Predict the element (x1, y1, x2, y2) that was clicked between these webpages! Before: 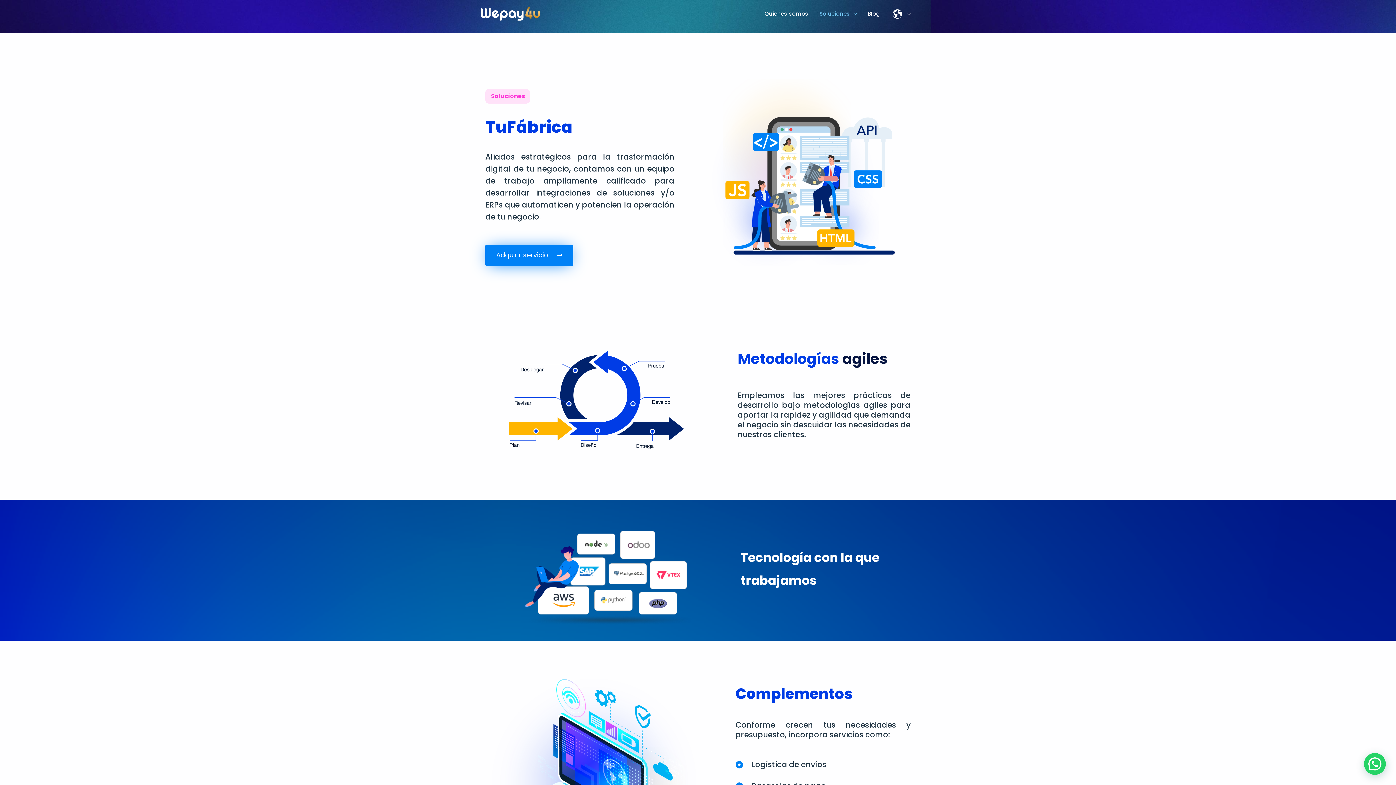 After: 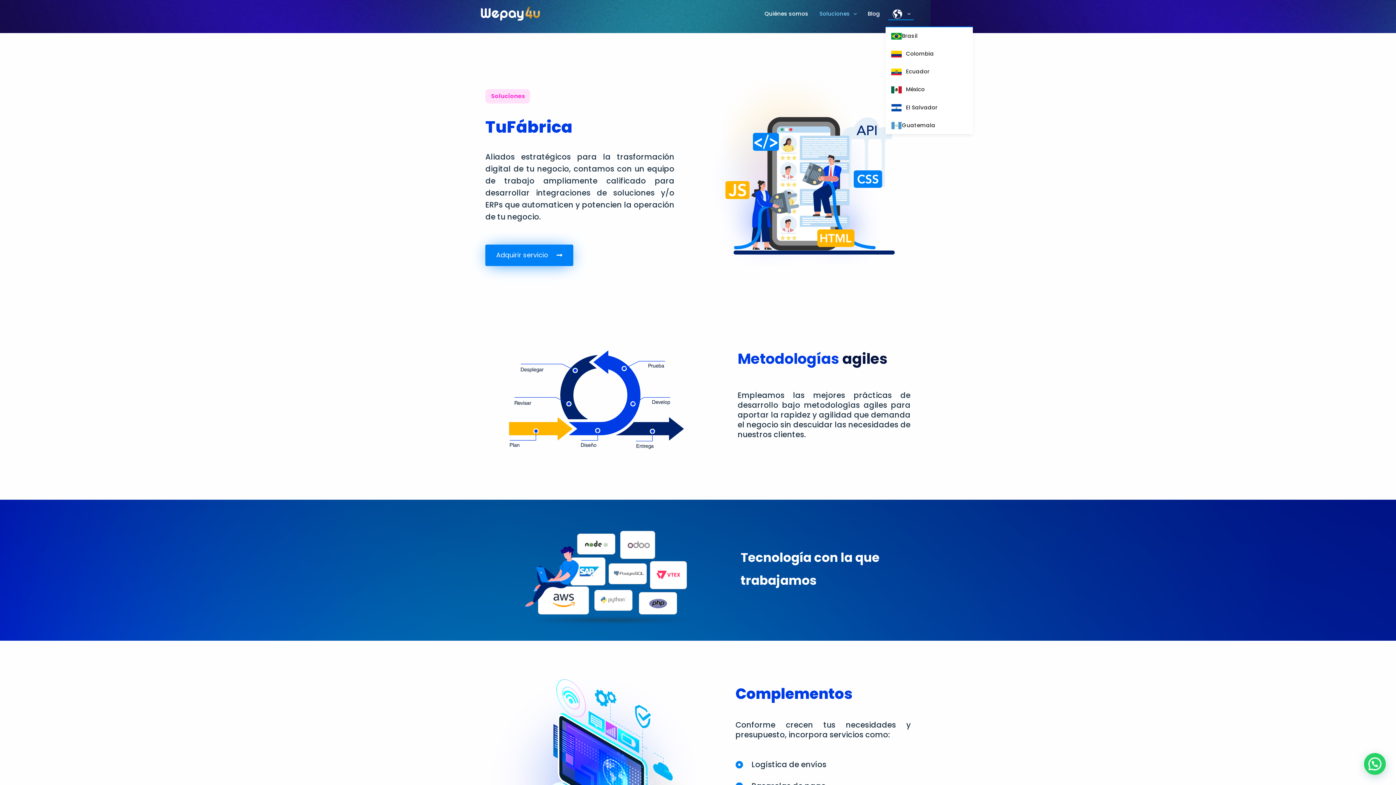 Action: bbox: (885, 0, 916, 26)